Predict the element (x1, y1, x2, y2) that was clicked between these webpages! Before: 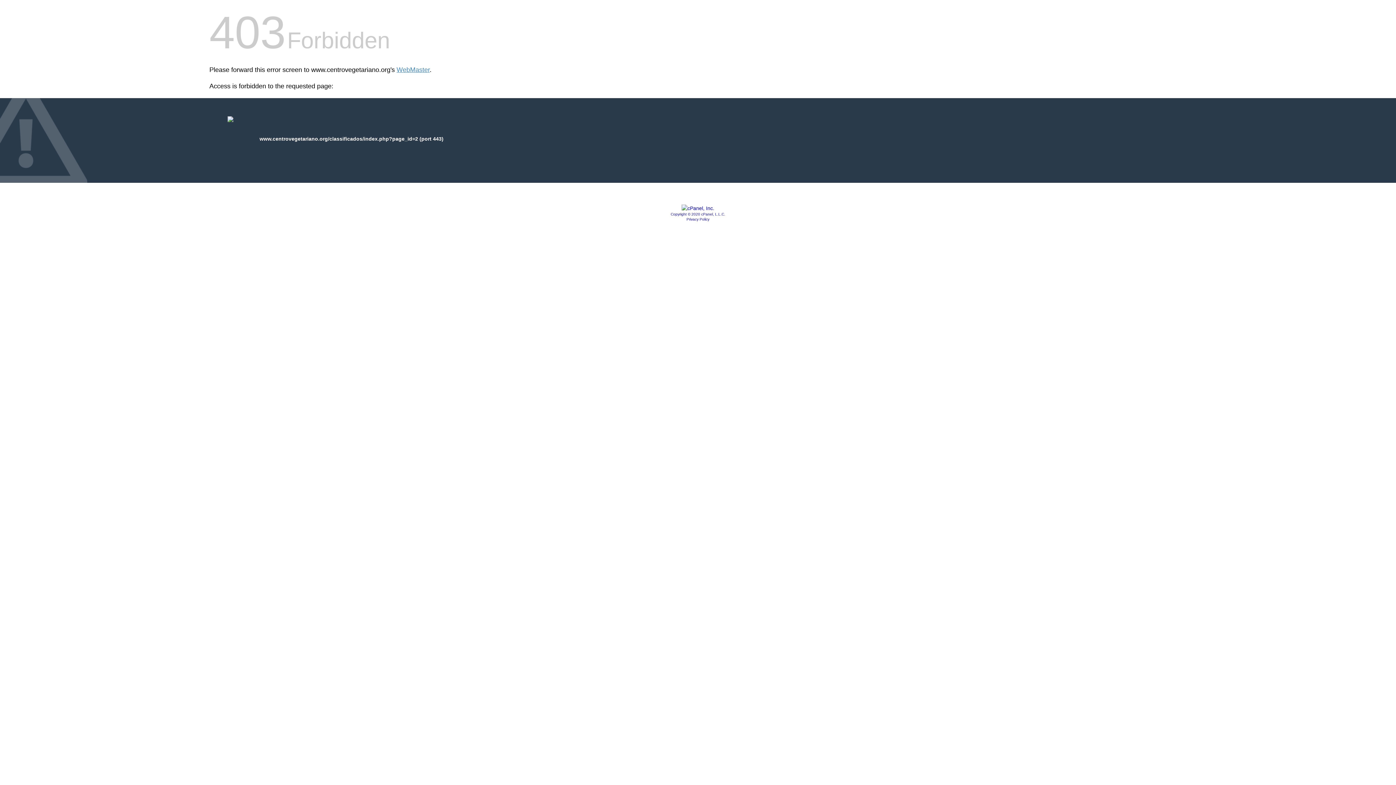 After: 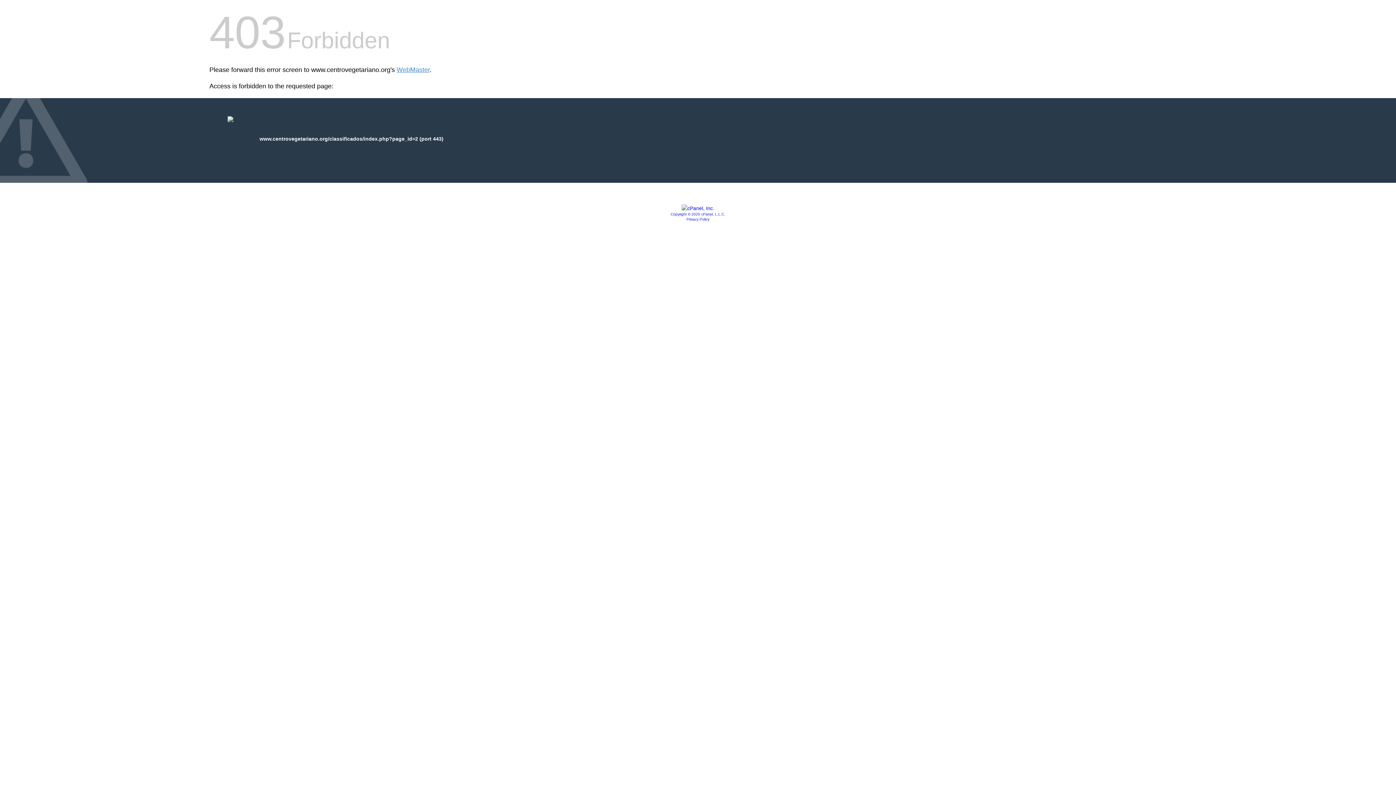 Action: bbox: (686, 217, 709, 221) label: Privacy Policy